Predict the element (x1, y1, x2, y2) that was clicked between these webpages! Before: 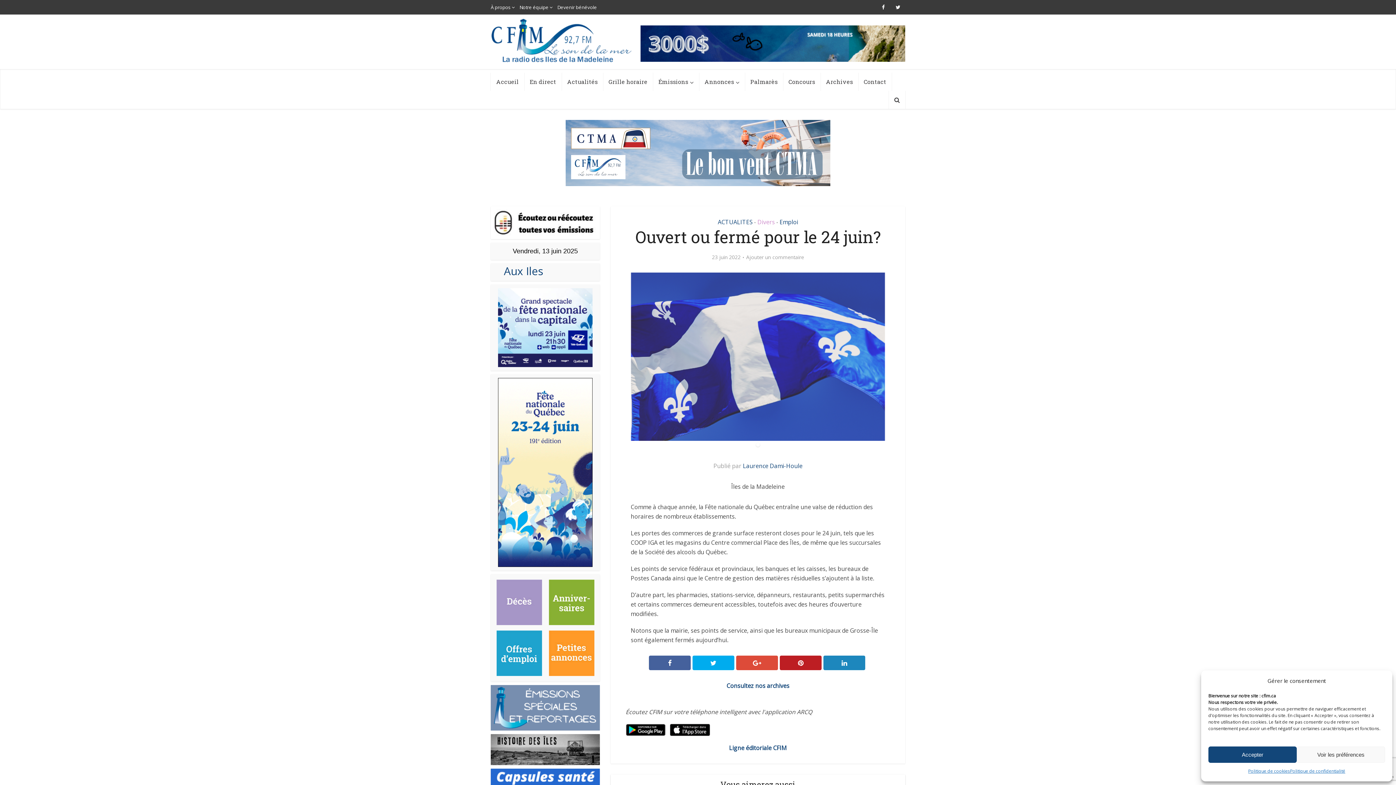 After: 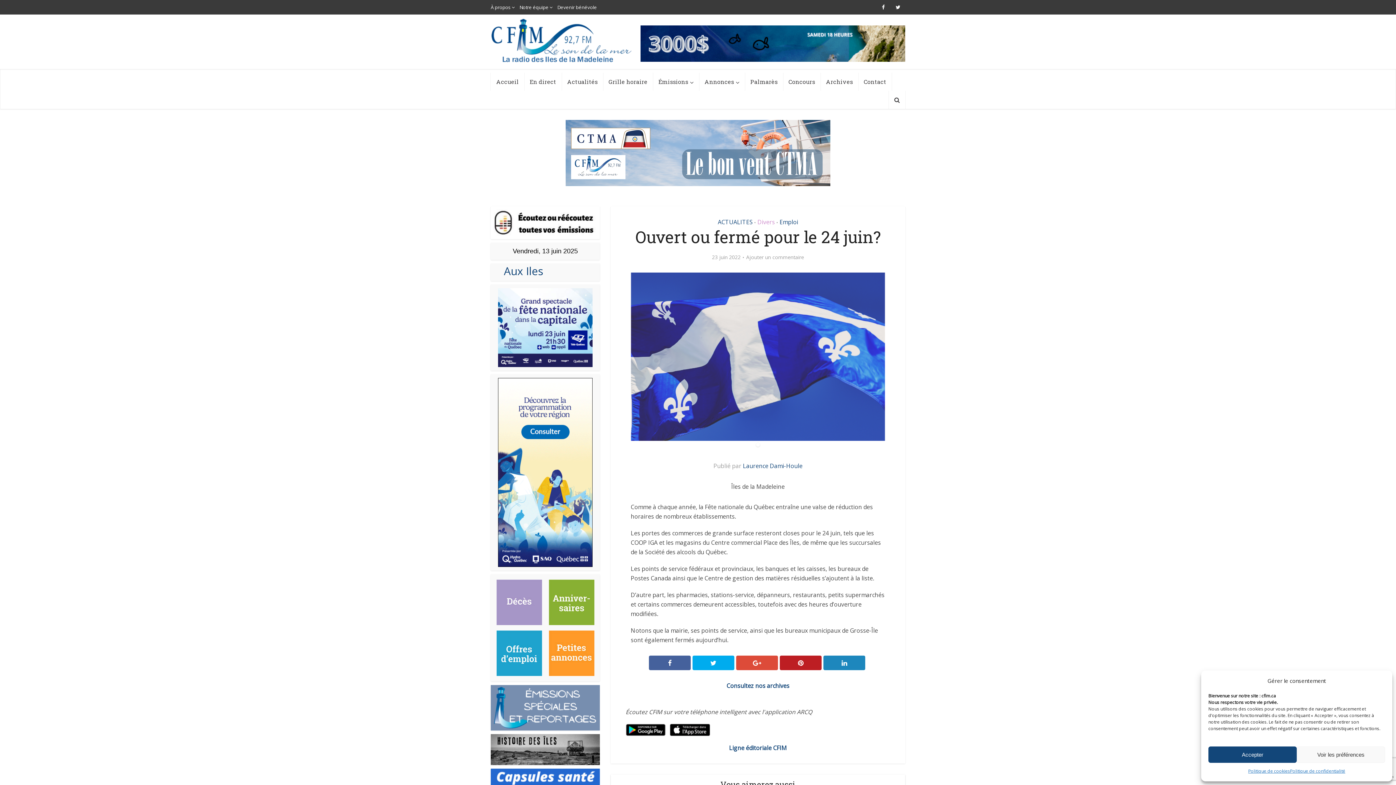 Action: label: Consultez nos archives bbox: (726, 682, 789, 690)